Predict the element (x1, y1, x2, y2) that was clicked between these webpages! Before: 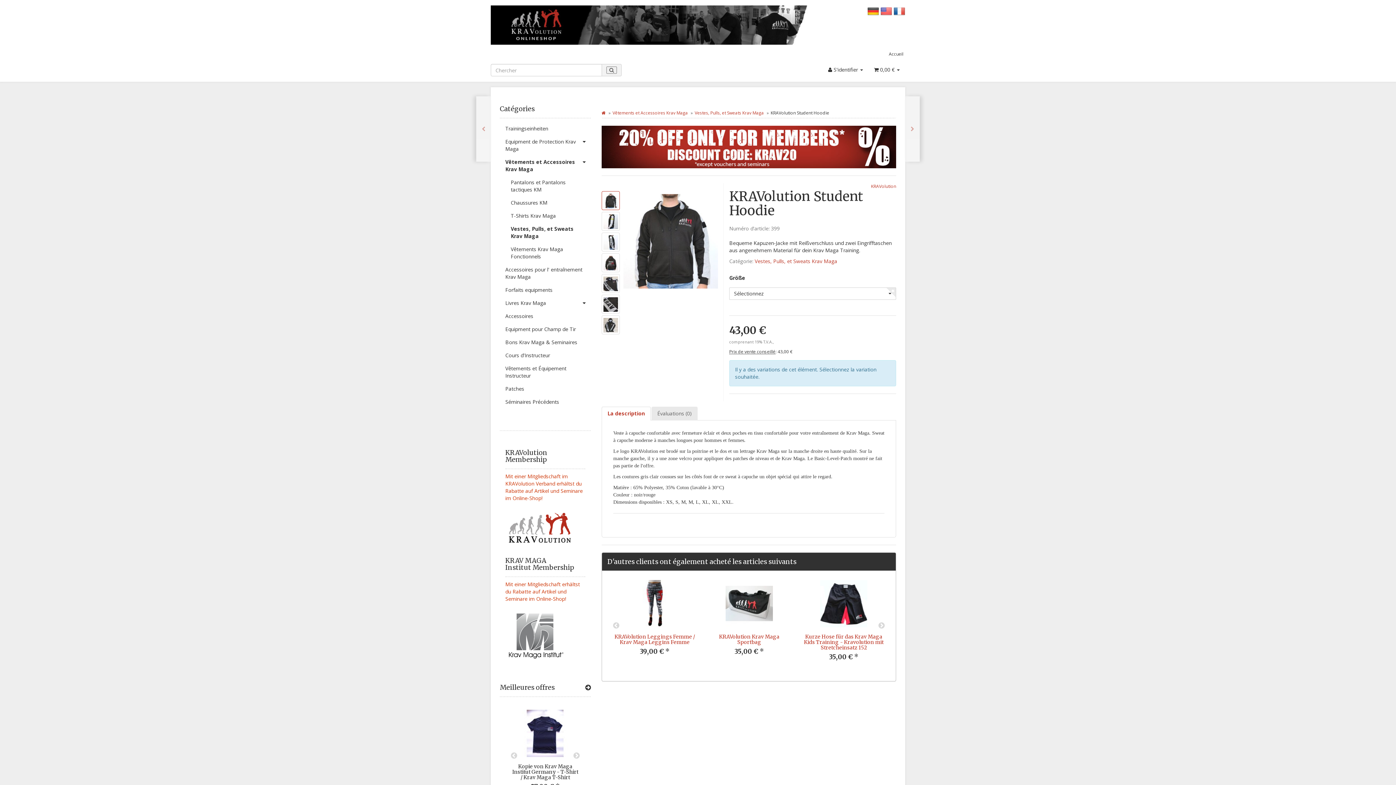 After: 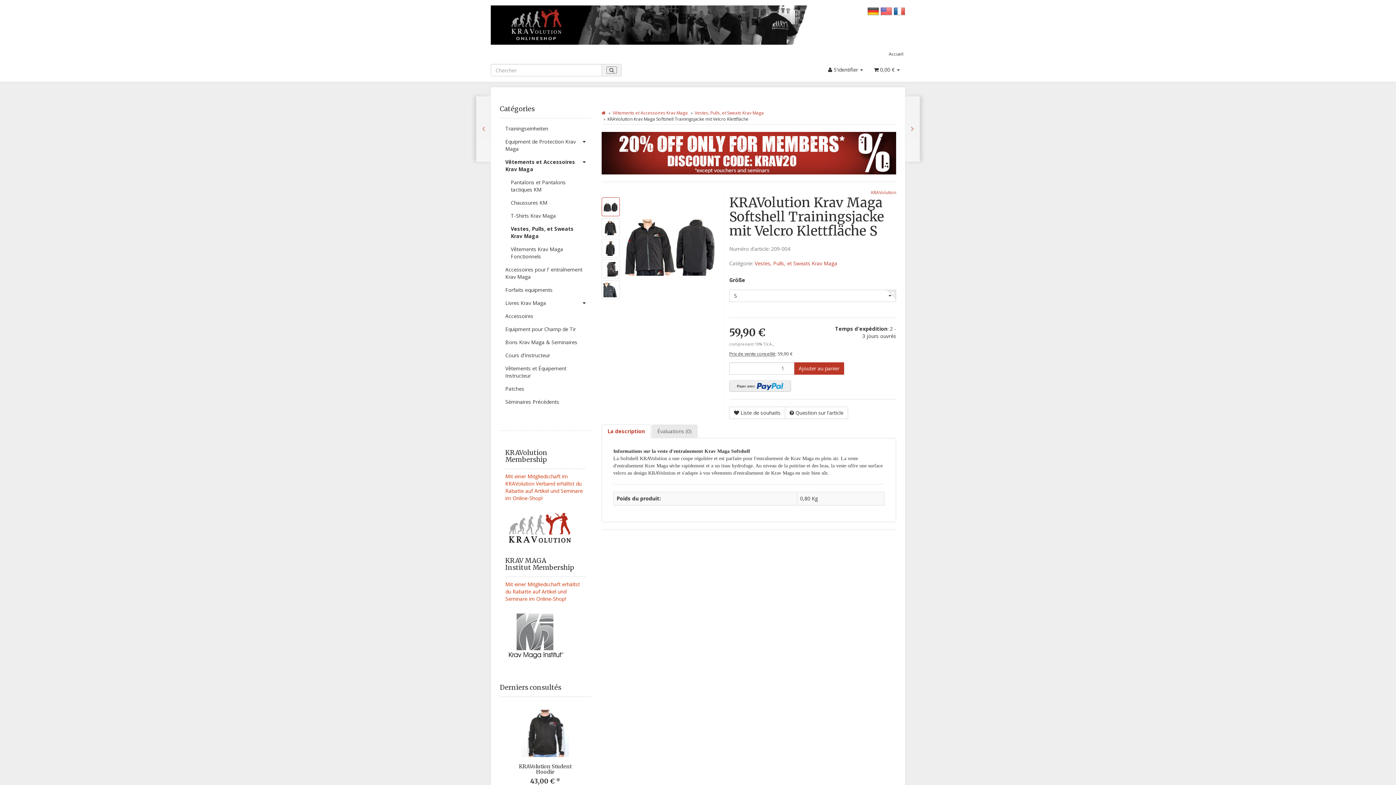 Action: bbox: (476, 96, 490, 161)